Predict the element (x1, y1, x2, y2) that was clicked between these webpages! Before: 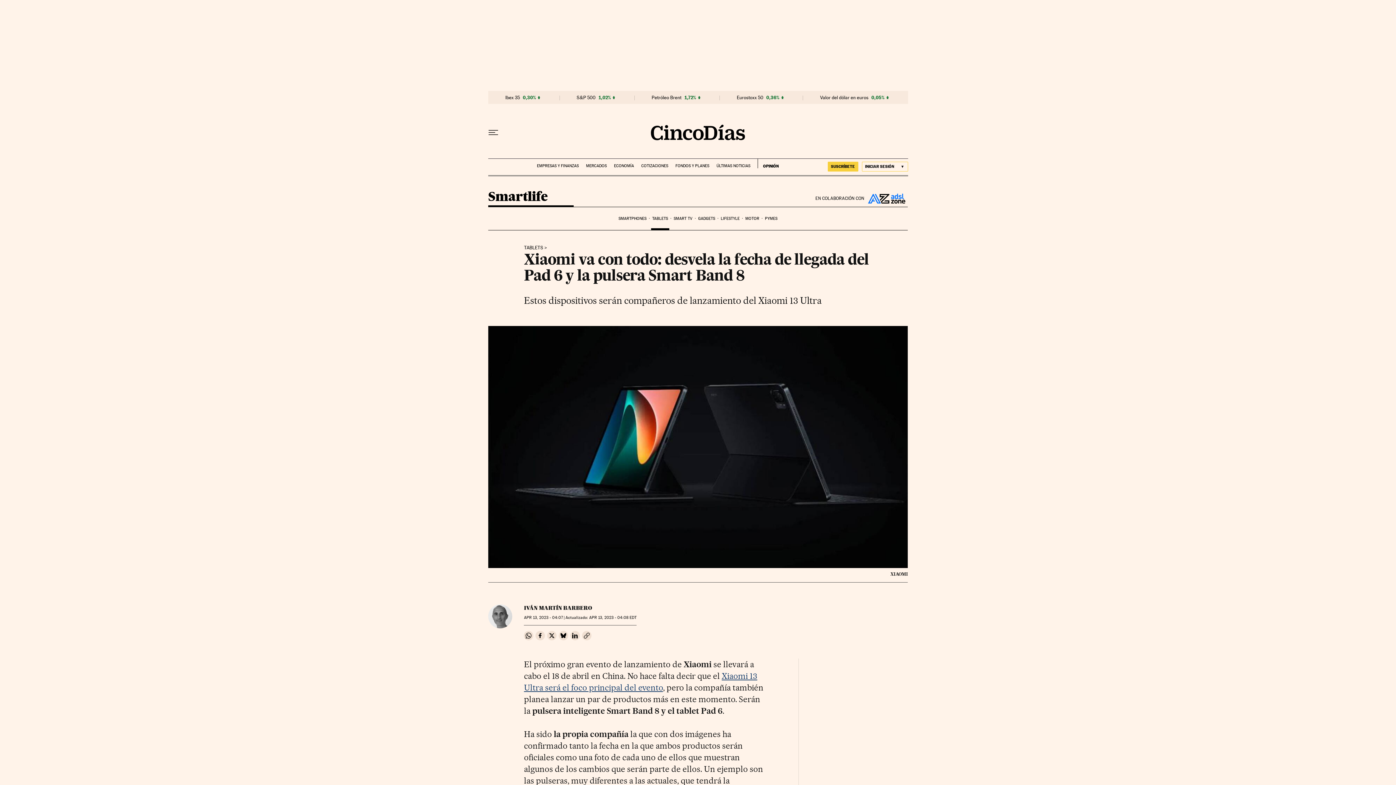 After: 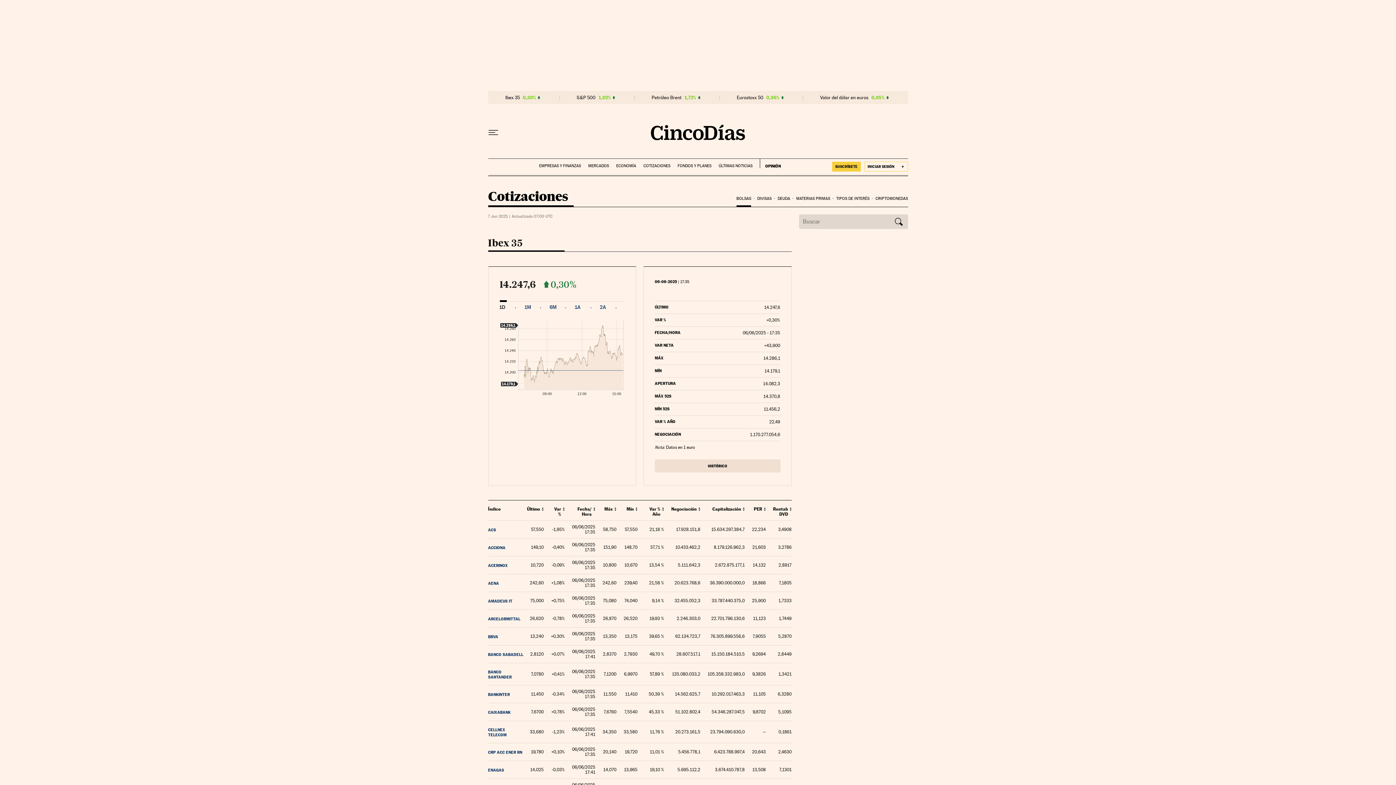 Action: bbox: (505, 94, 520, 100) label: Ibex 35